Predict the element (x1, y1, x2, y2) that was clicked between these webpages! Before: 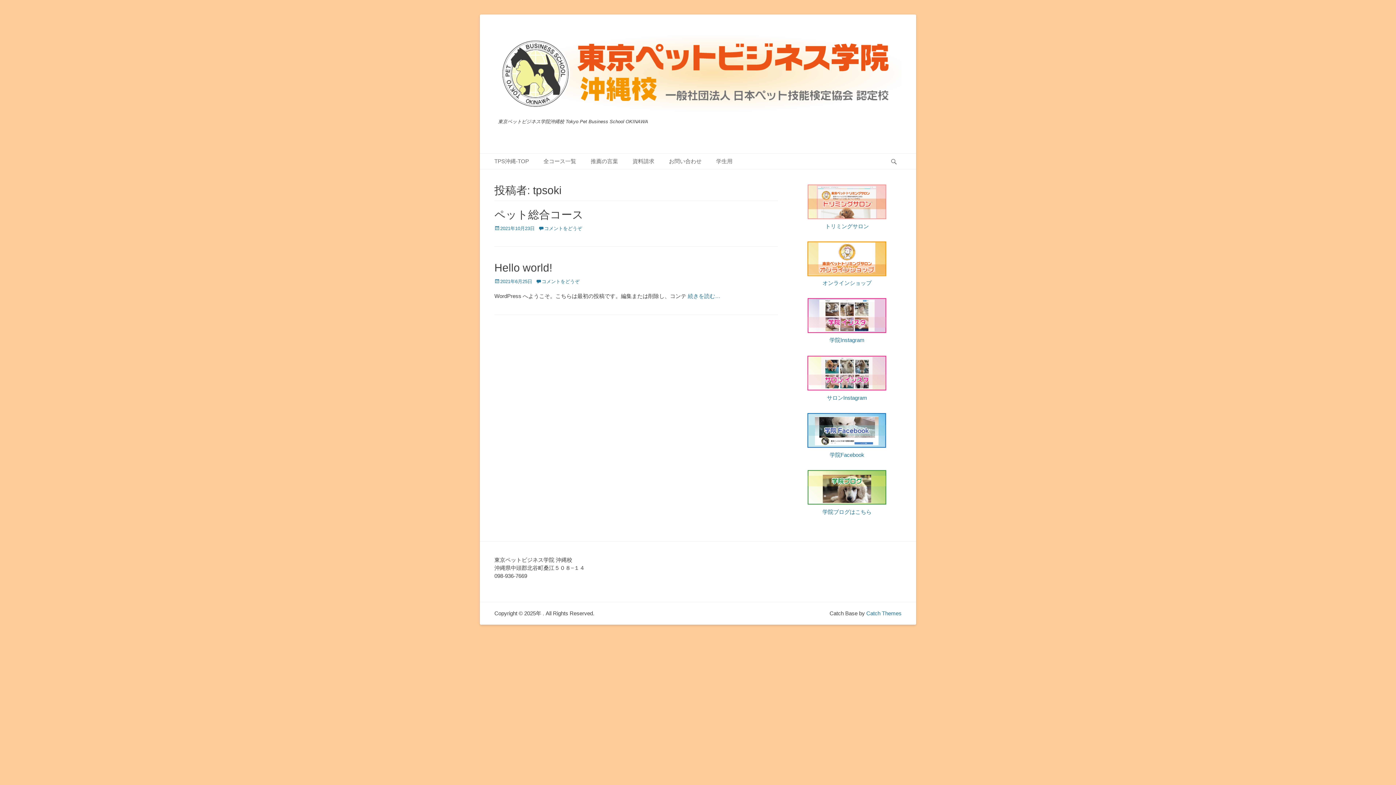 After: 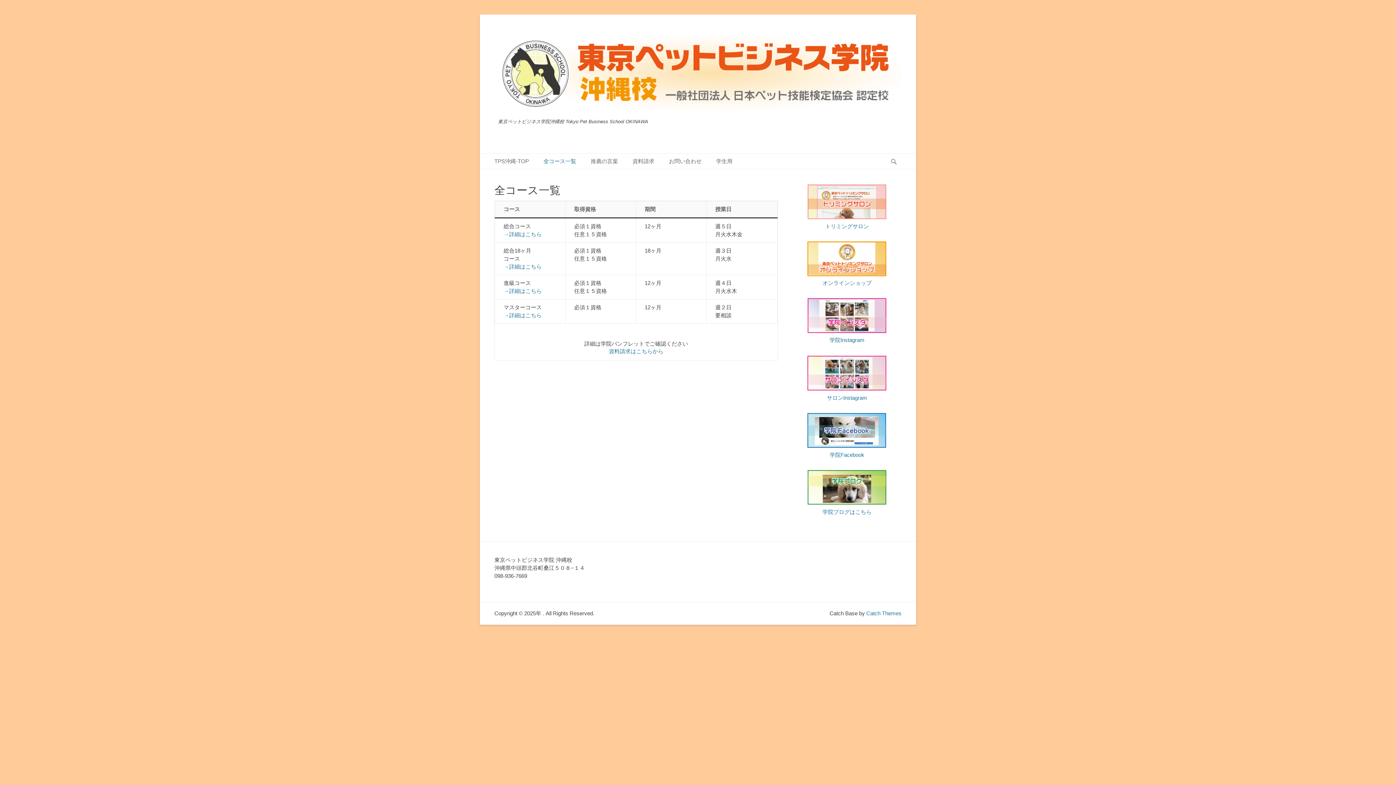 Action: bbox: (536, 153, 583, 169) label: 全コース一覧